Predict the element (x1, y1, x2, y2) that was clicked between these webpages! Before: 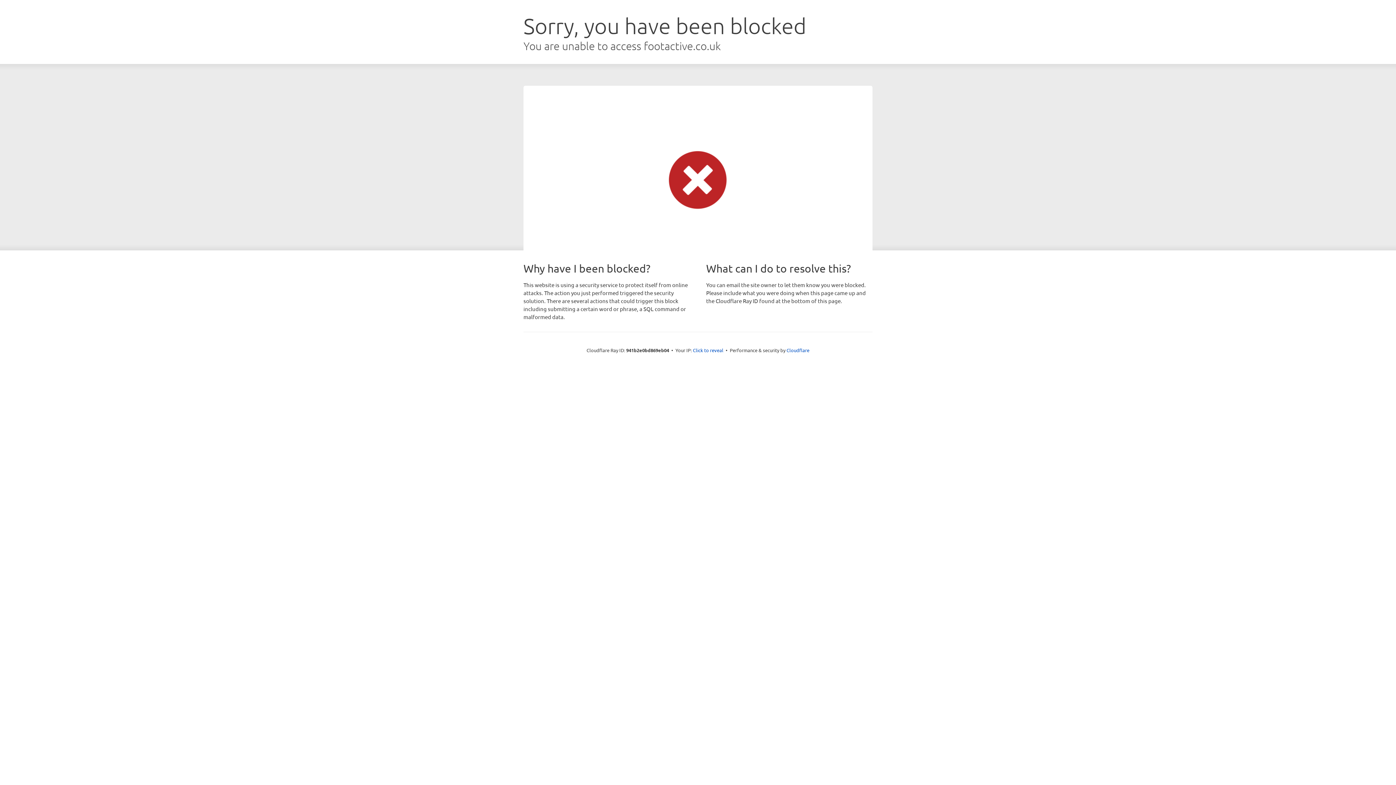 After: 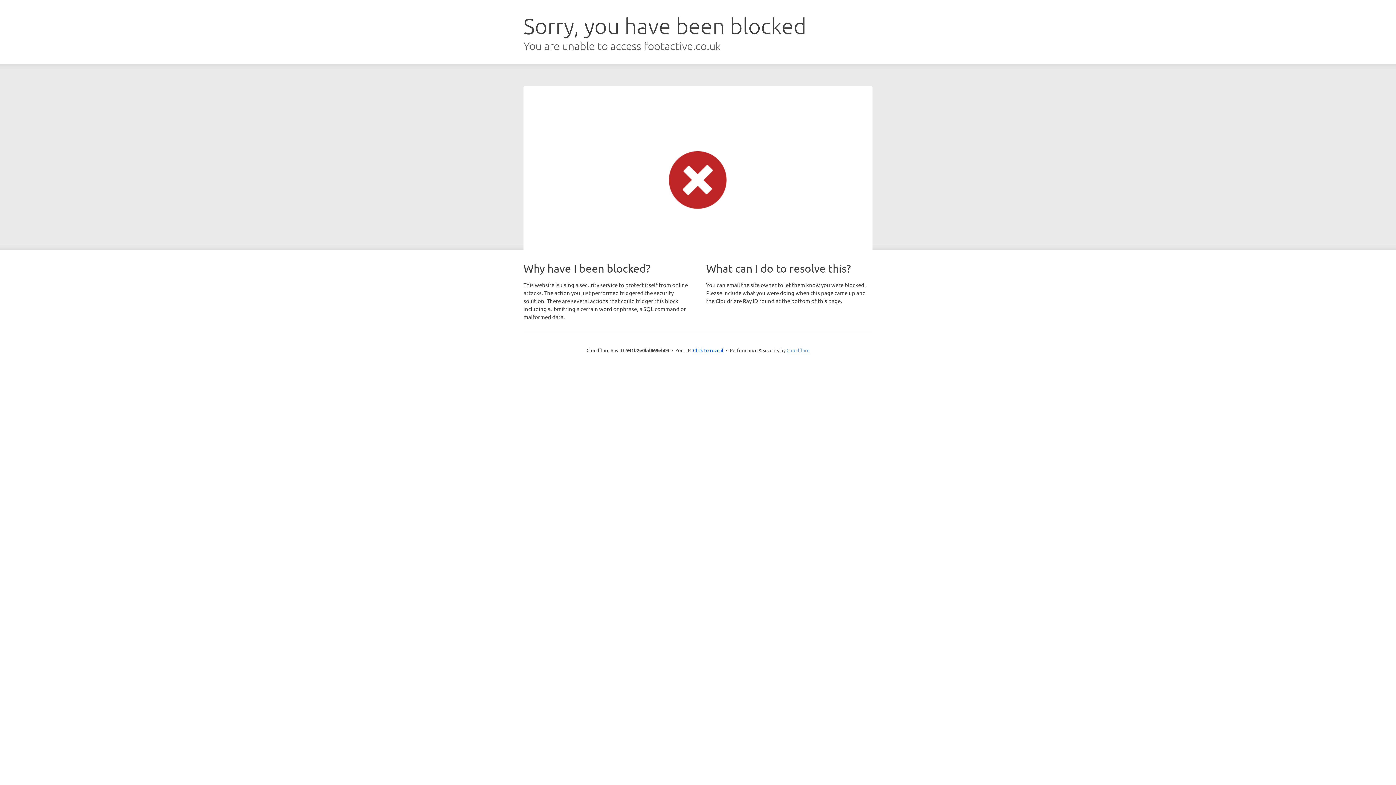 Action: bbox: (786, 347, 809, 353) label: Cloudflare